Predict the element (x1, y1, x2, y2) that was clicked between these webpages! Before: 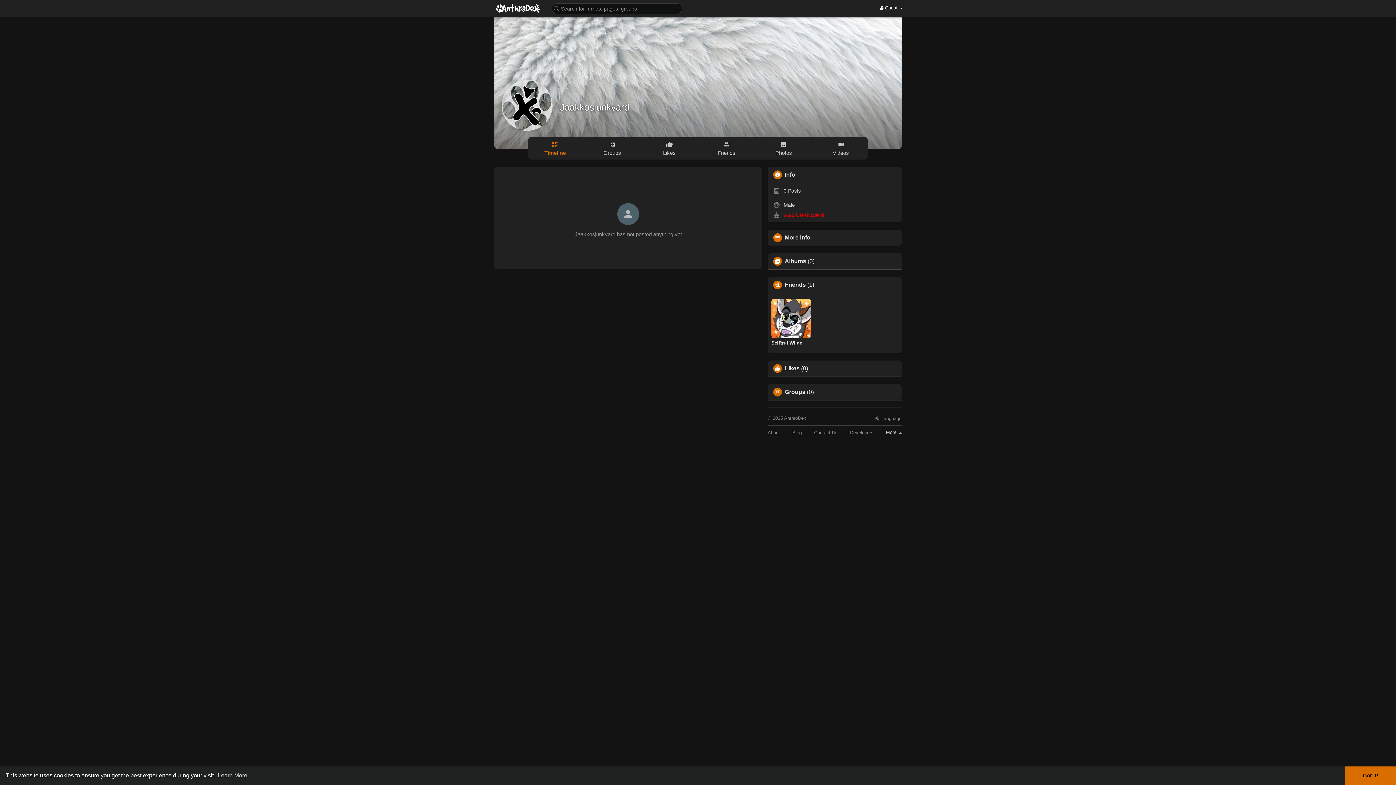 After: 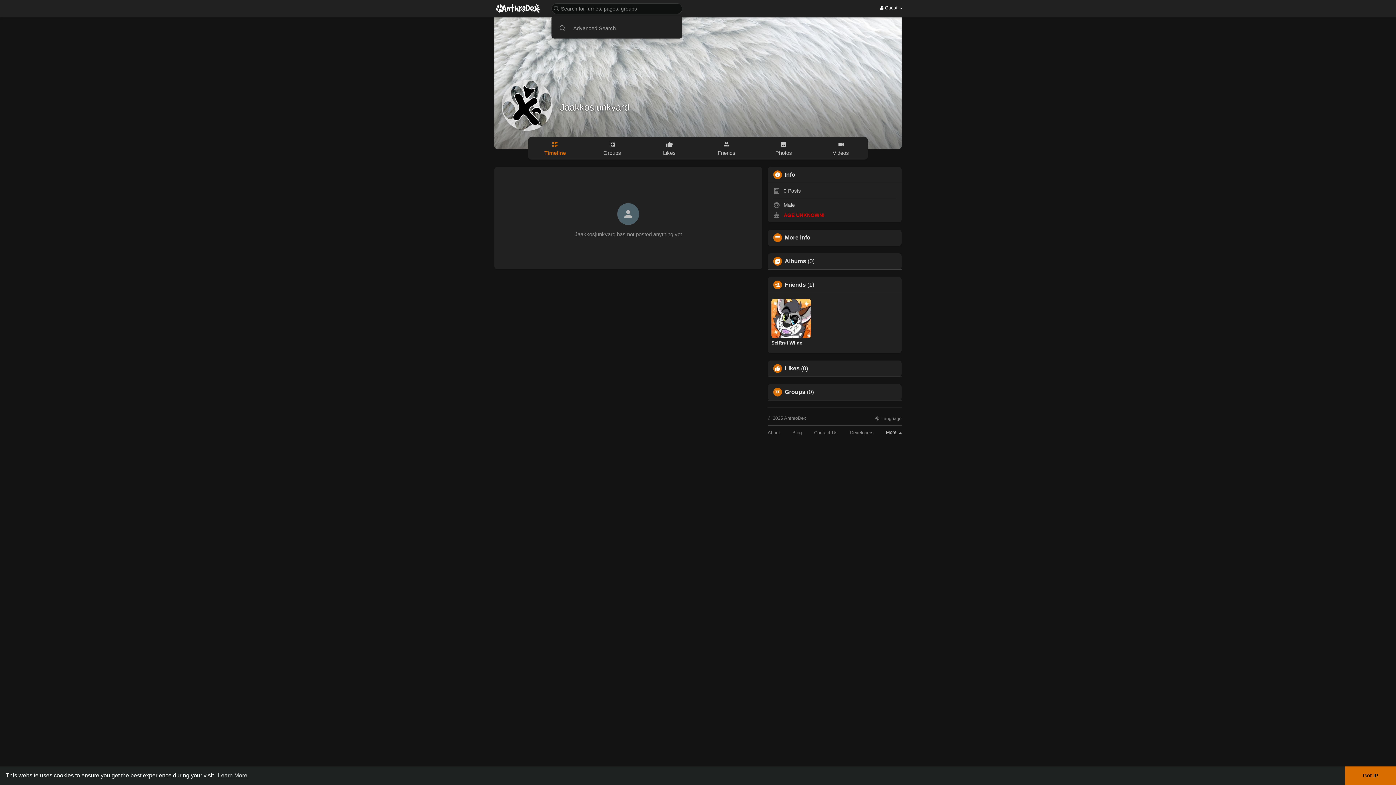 Action: bbox: (549, 2, 685, 14)